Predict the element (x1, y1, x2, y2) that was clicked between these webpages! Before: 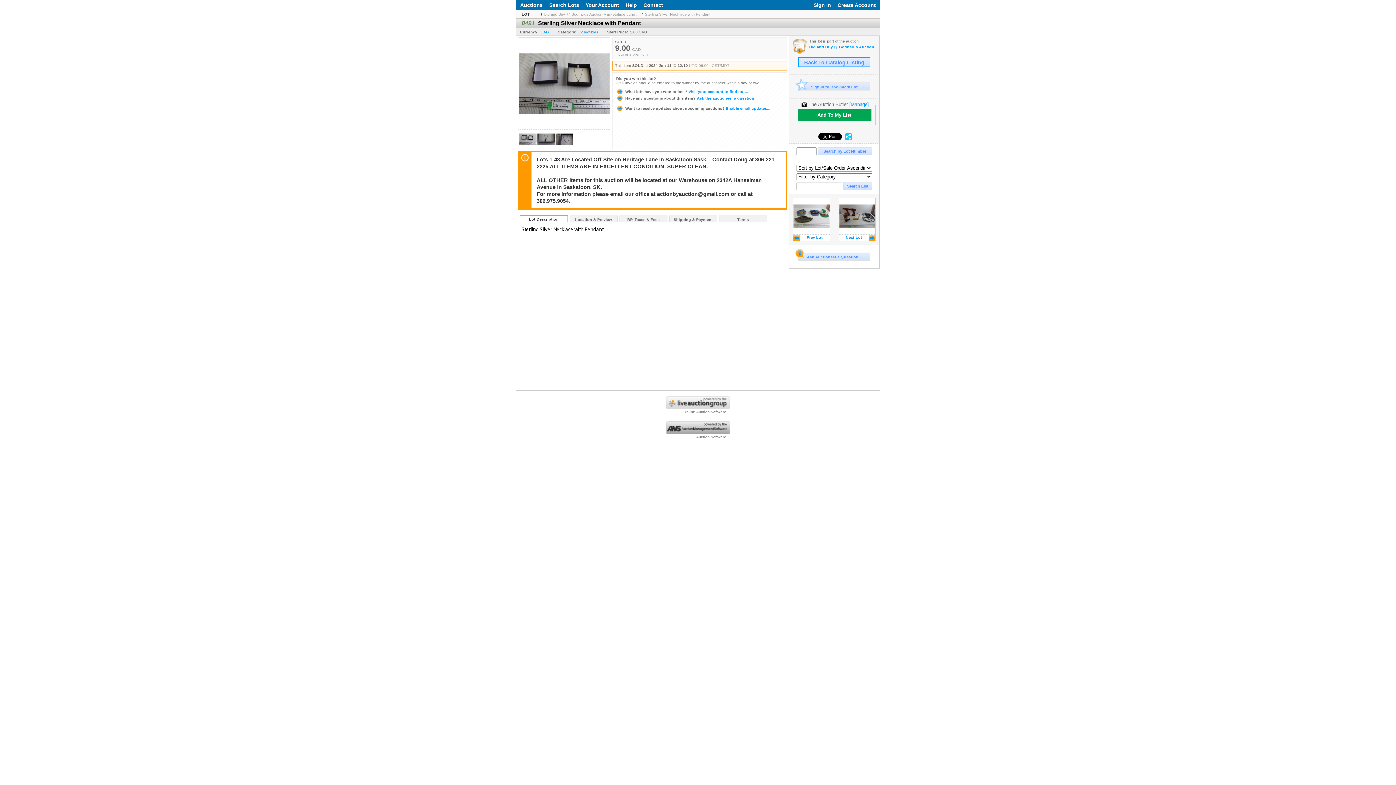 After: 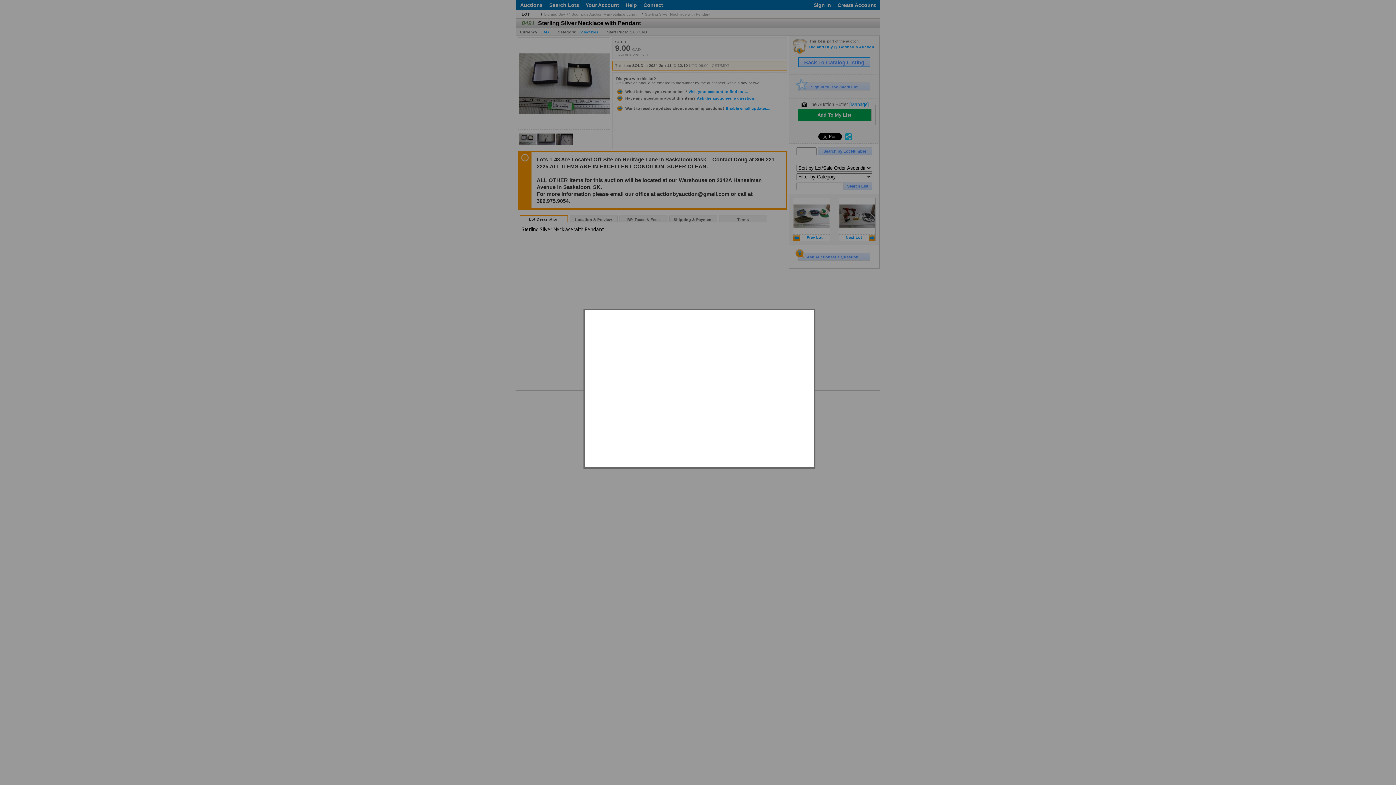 Action: label: Ask Auctioneer a Question... bbox: (798, 252, 870, 260)